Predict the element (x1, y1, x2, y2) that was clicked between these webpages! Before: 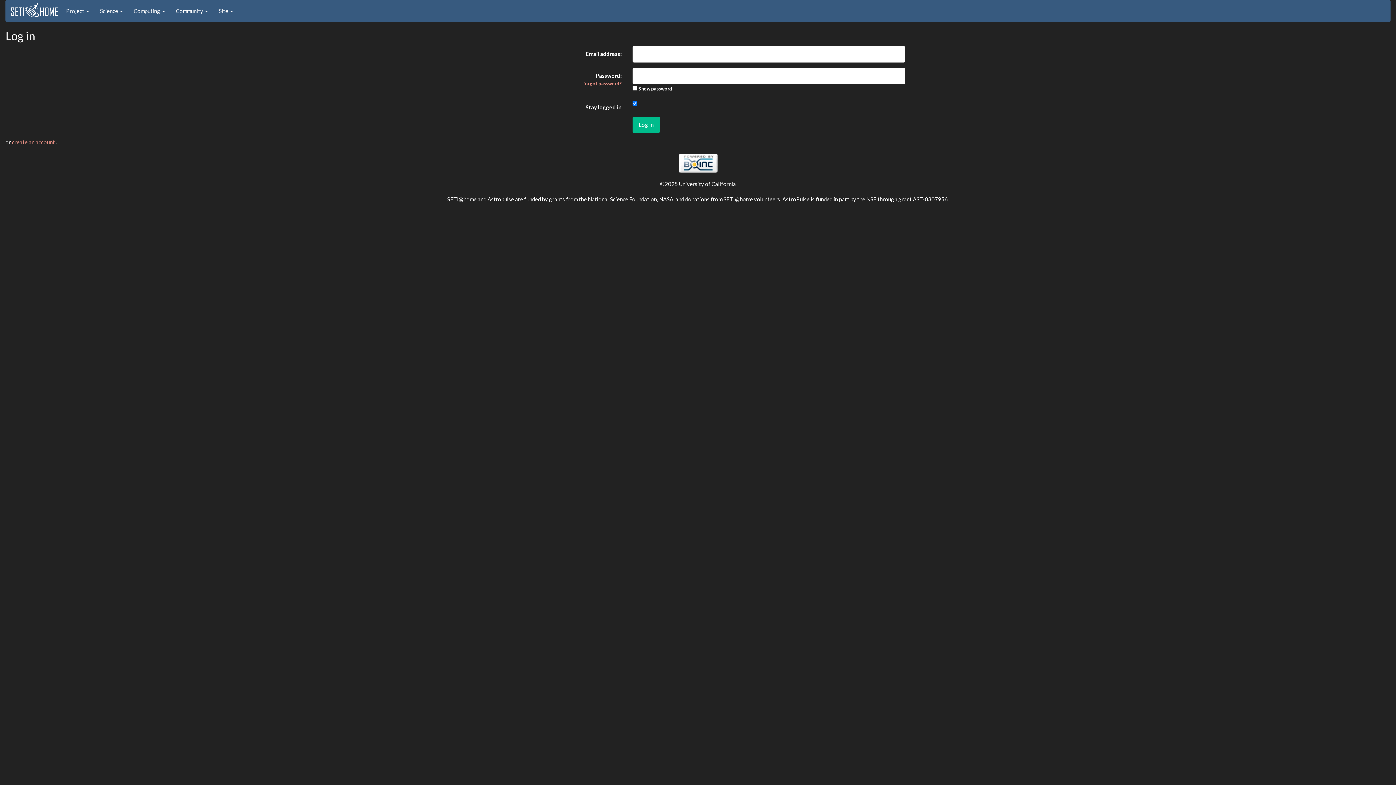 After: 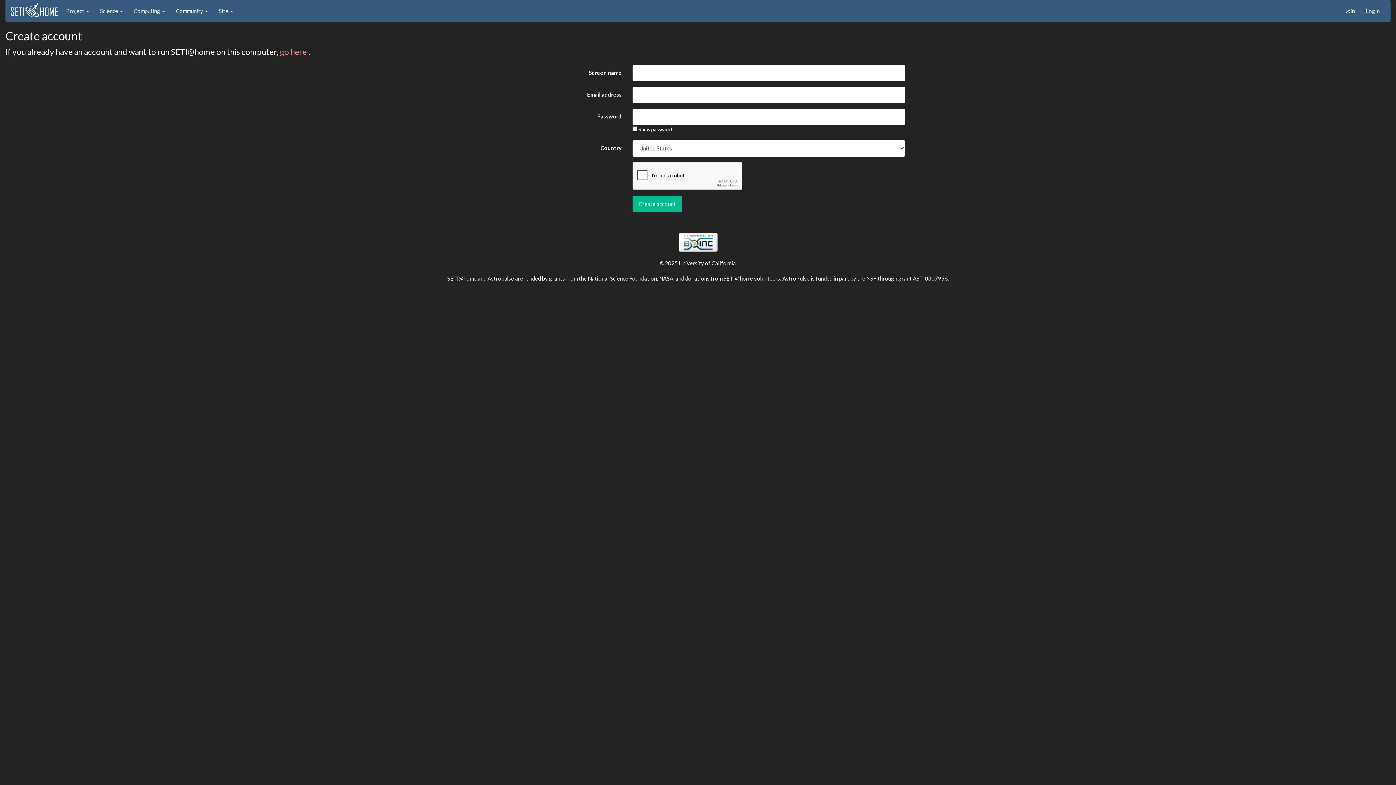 Action: label: create an account  bbox: (12, 138, 56, 145)